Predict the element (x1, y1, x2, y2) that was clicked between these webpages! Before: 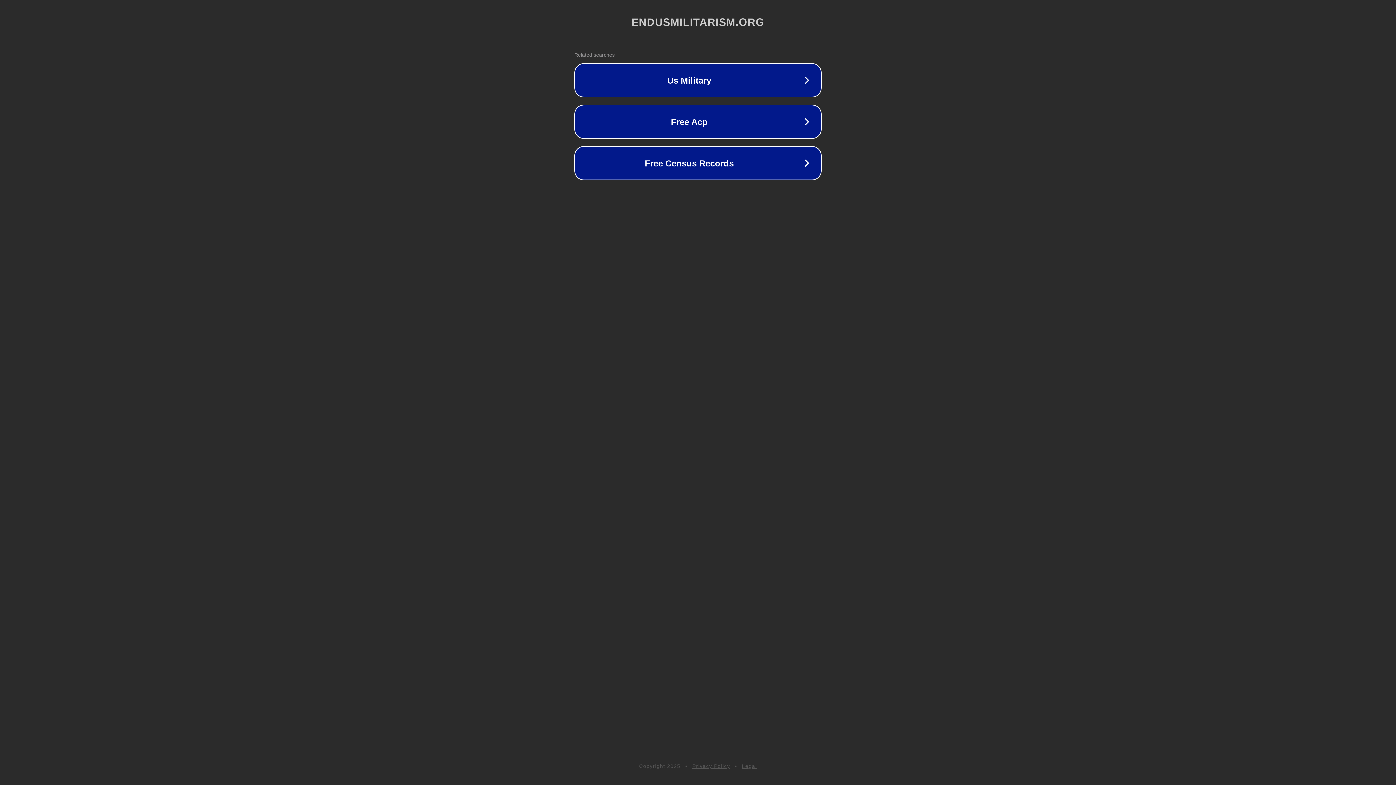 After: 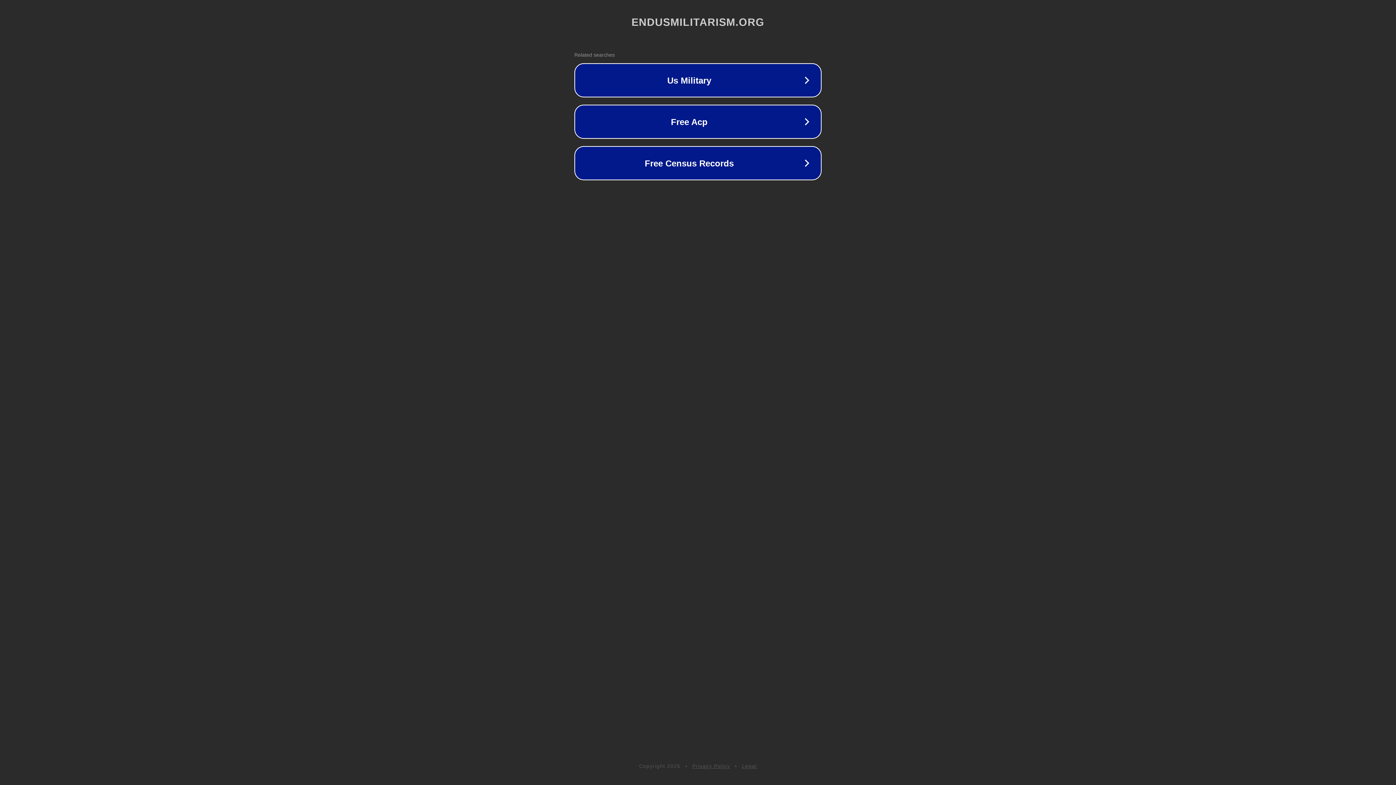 Action: label: Legal bbox: (742, 763, 757, 769)